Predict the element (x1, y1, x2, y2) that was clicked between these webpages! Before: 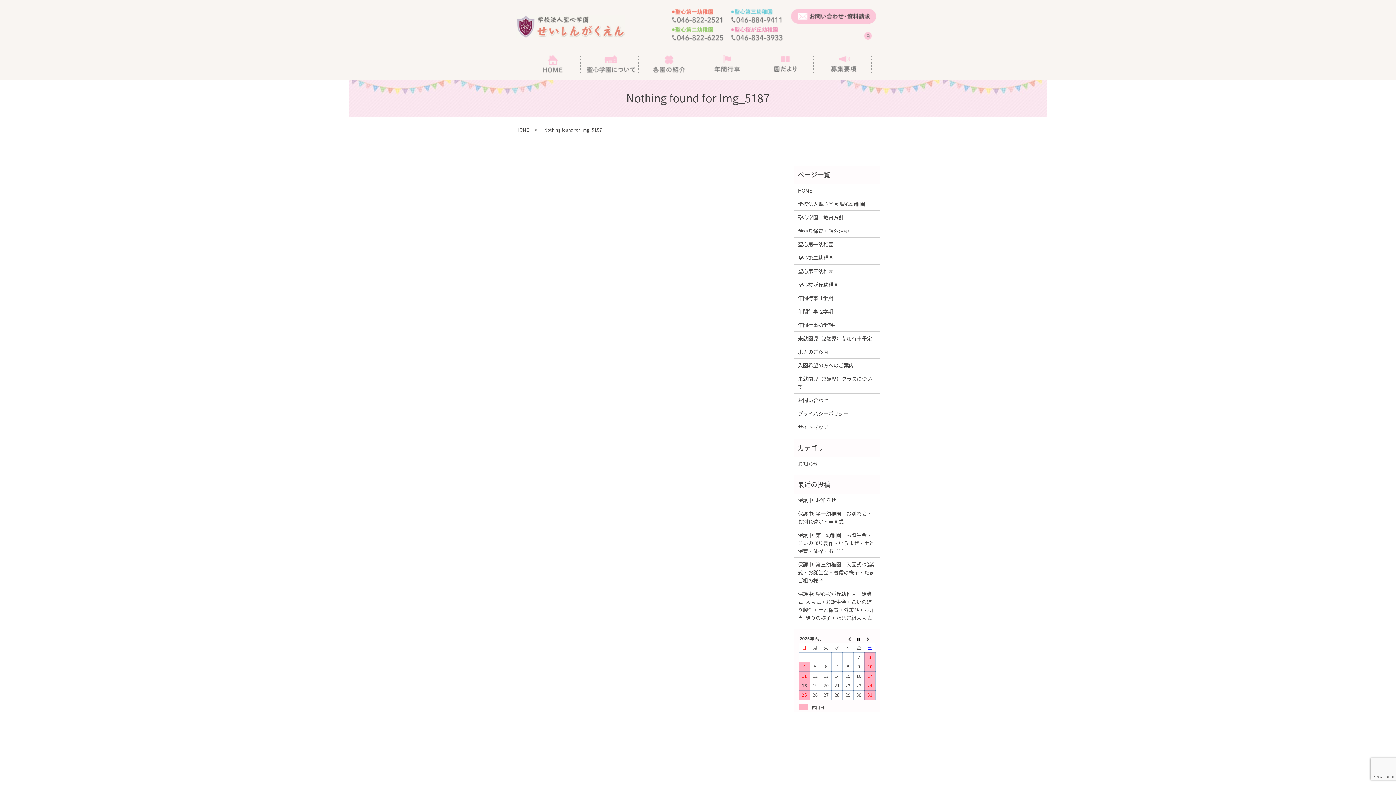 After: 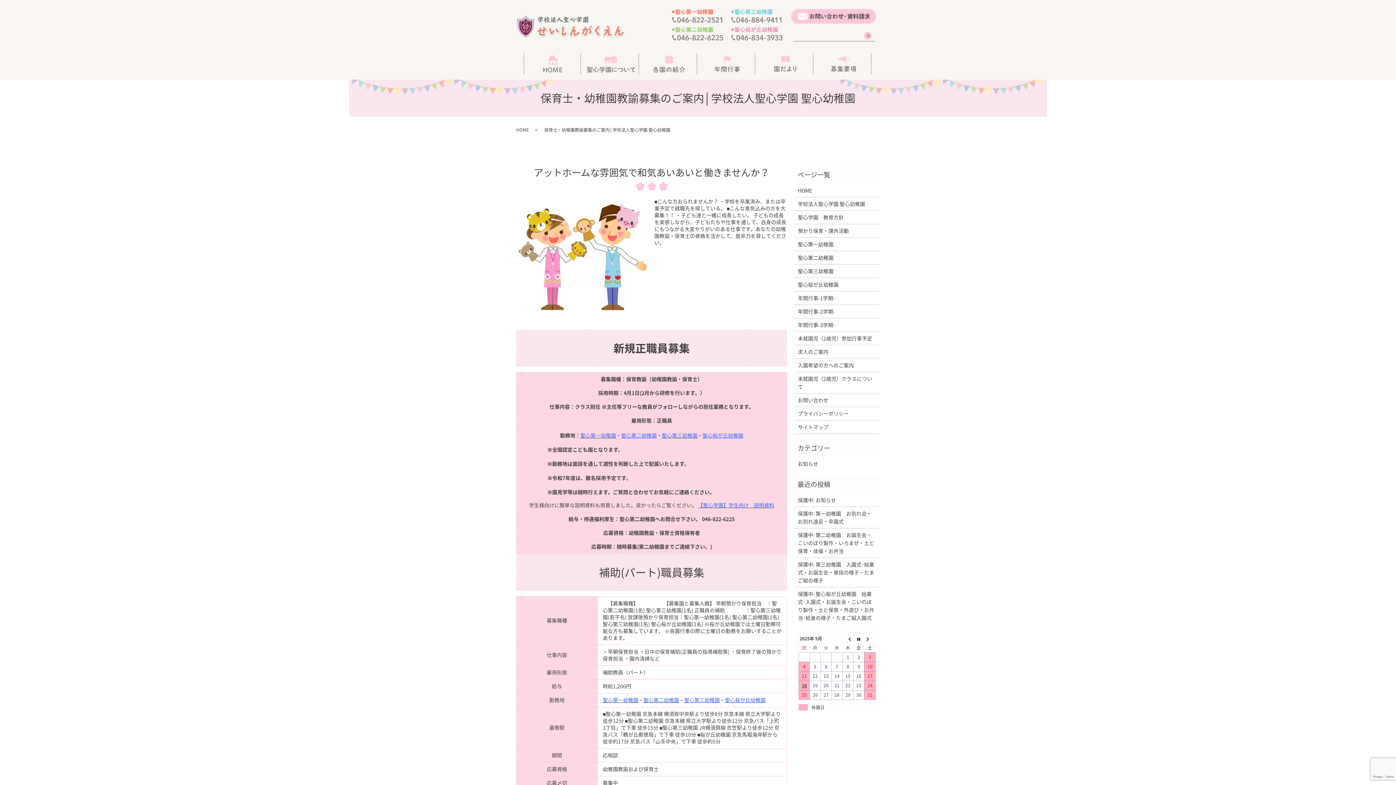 Action: bbox: (798, 347, 876, 355) label: 求人のご案内